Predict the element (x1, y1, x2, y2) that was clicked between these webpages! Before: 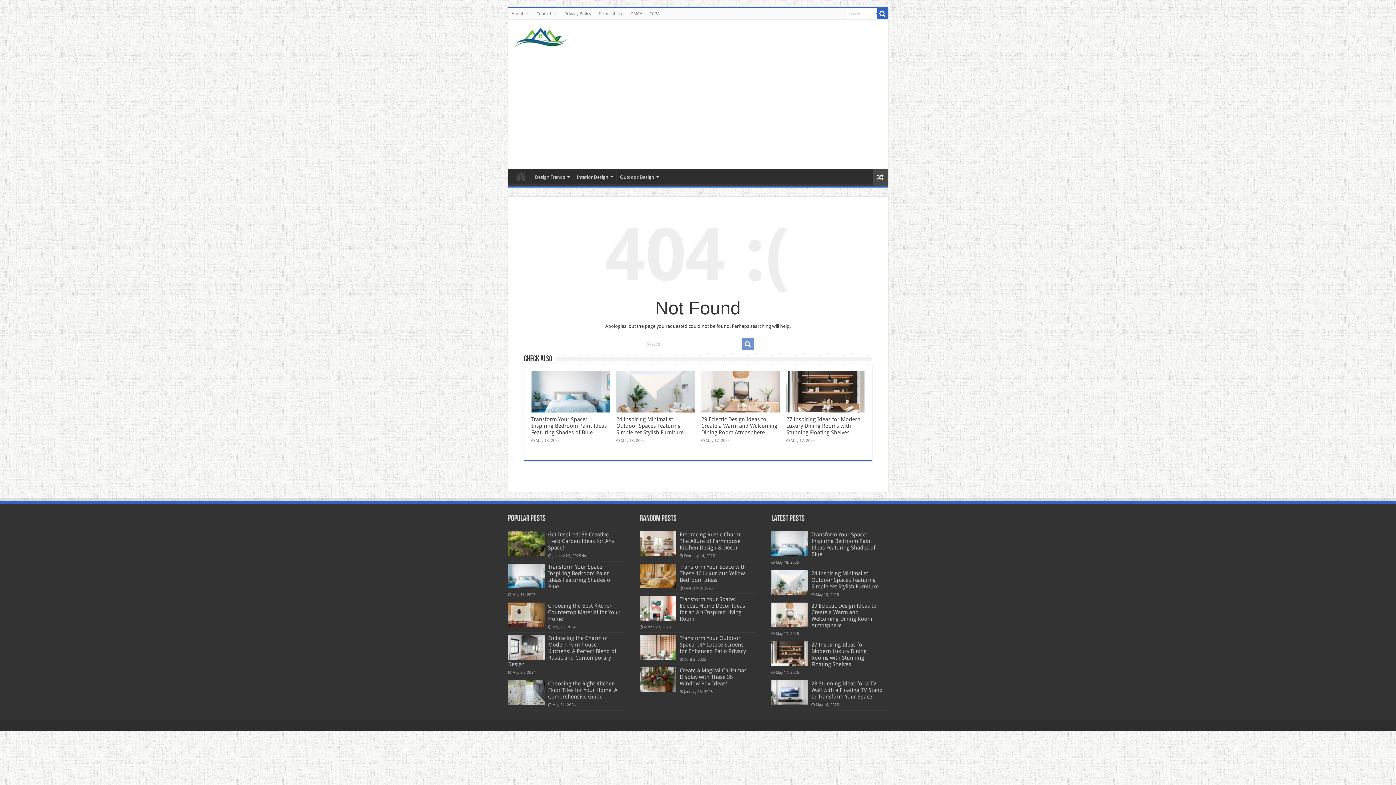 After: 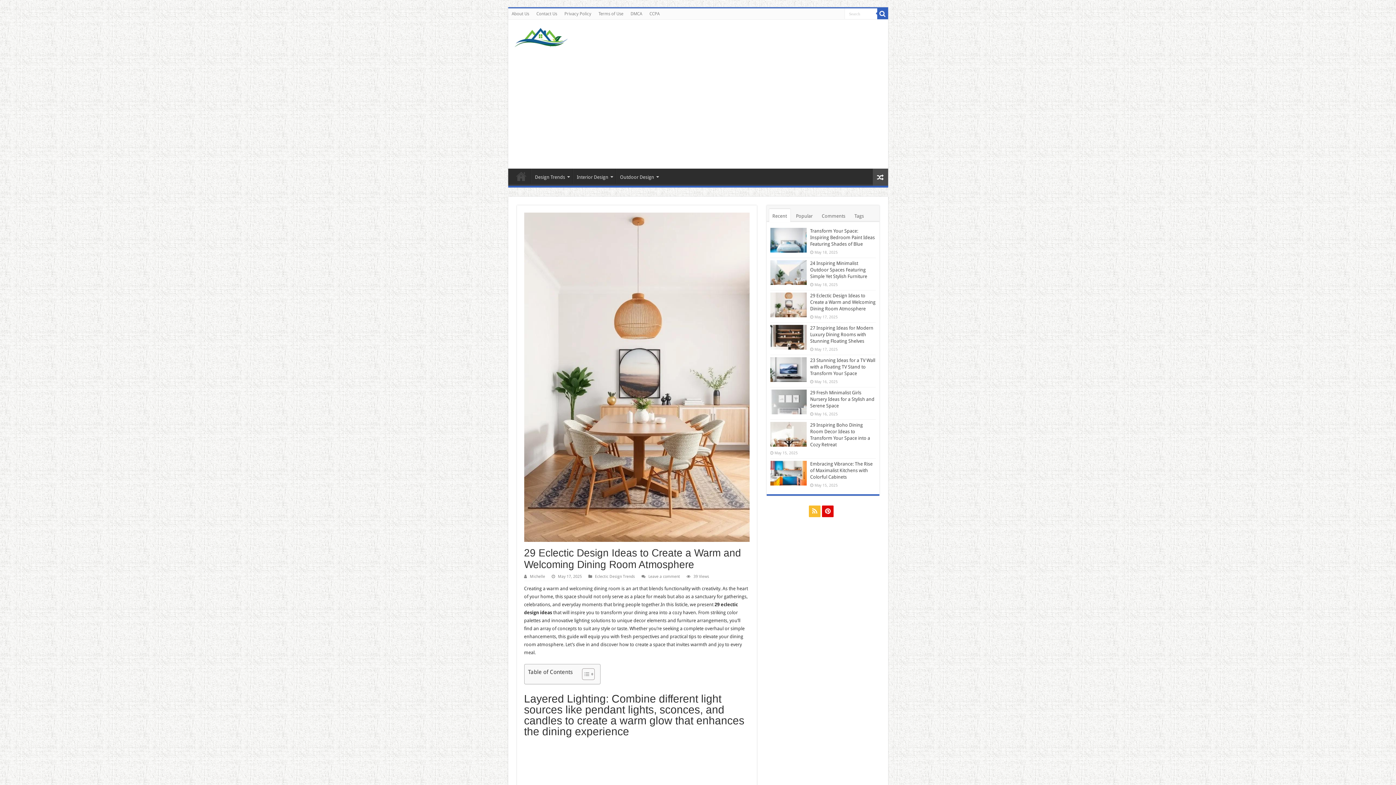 Action: bbox: (811, 602, 876, 628) label: 29 Eclectic Design Ideas to Create a Warm and Welcoming Dining Room Atmosphere